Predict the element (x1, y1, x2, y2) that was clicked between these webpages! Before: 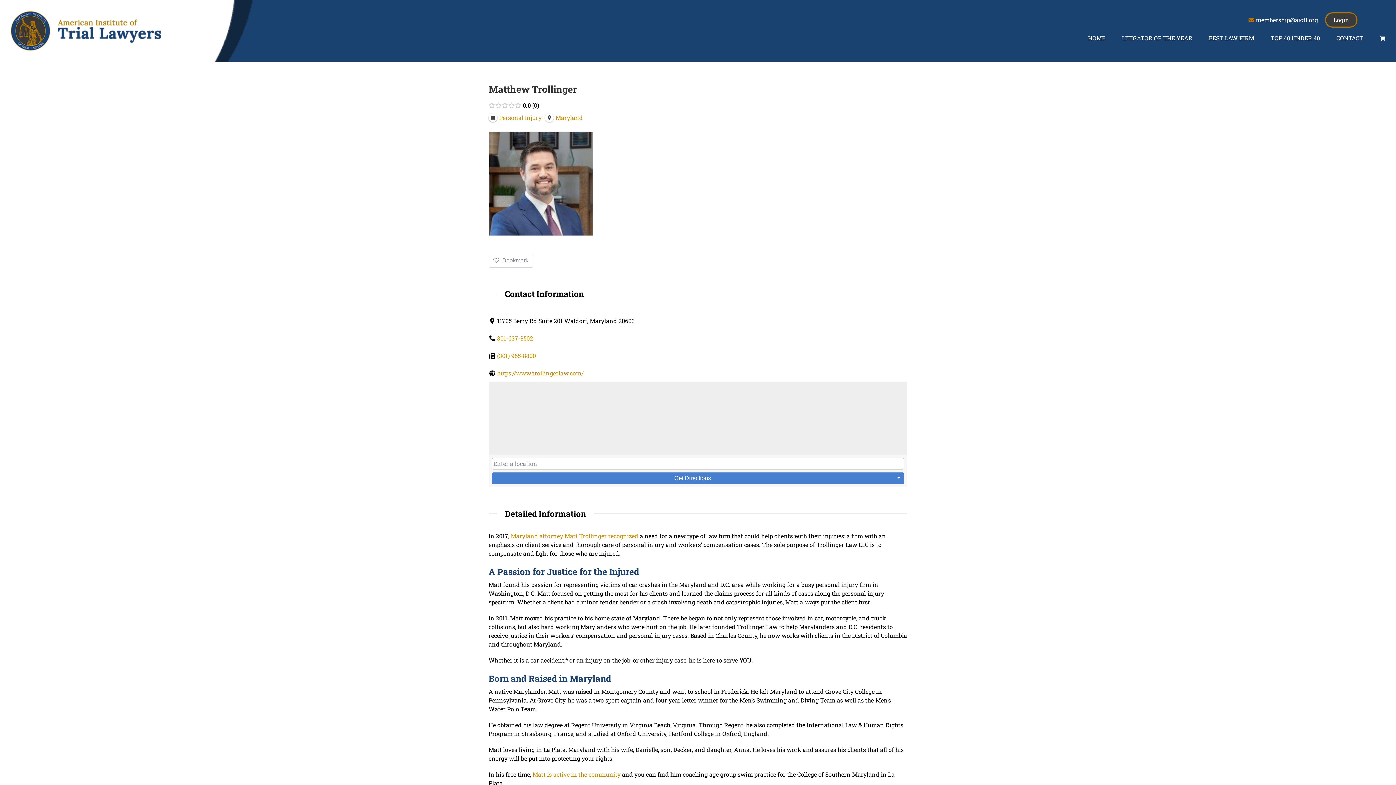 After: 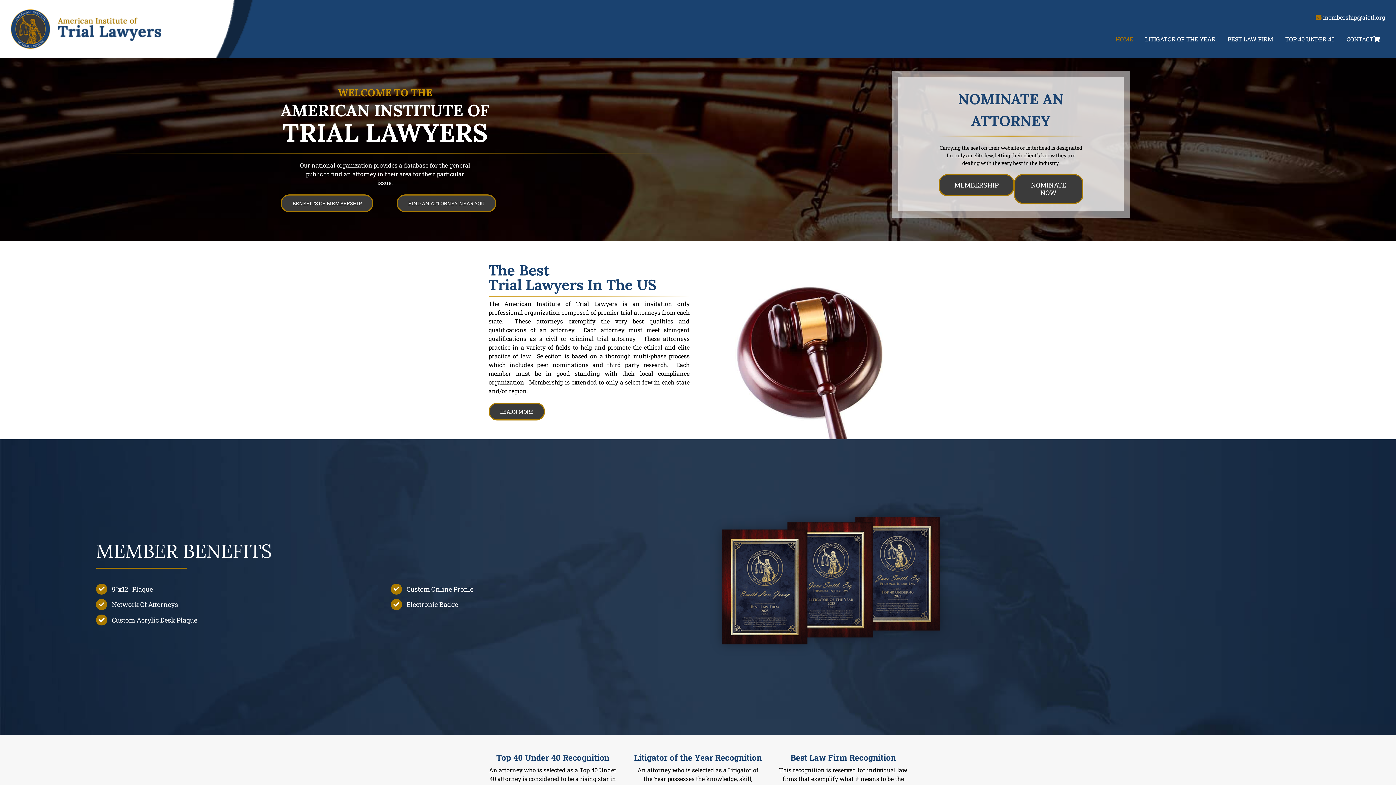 Action: label: HOME bbox: (1088, 7, 1105, 69)